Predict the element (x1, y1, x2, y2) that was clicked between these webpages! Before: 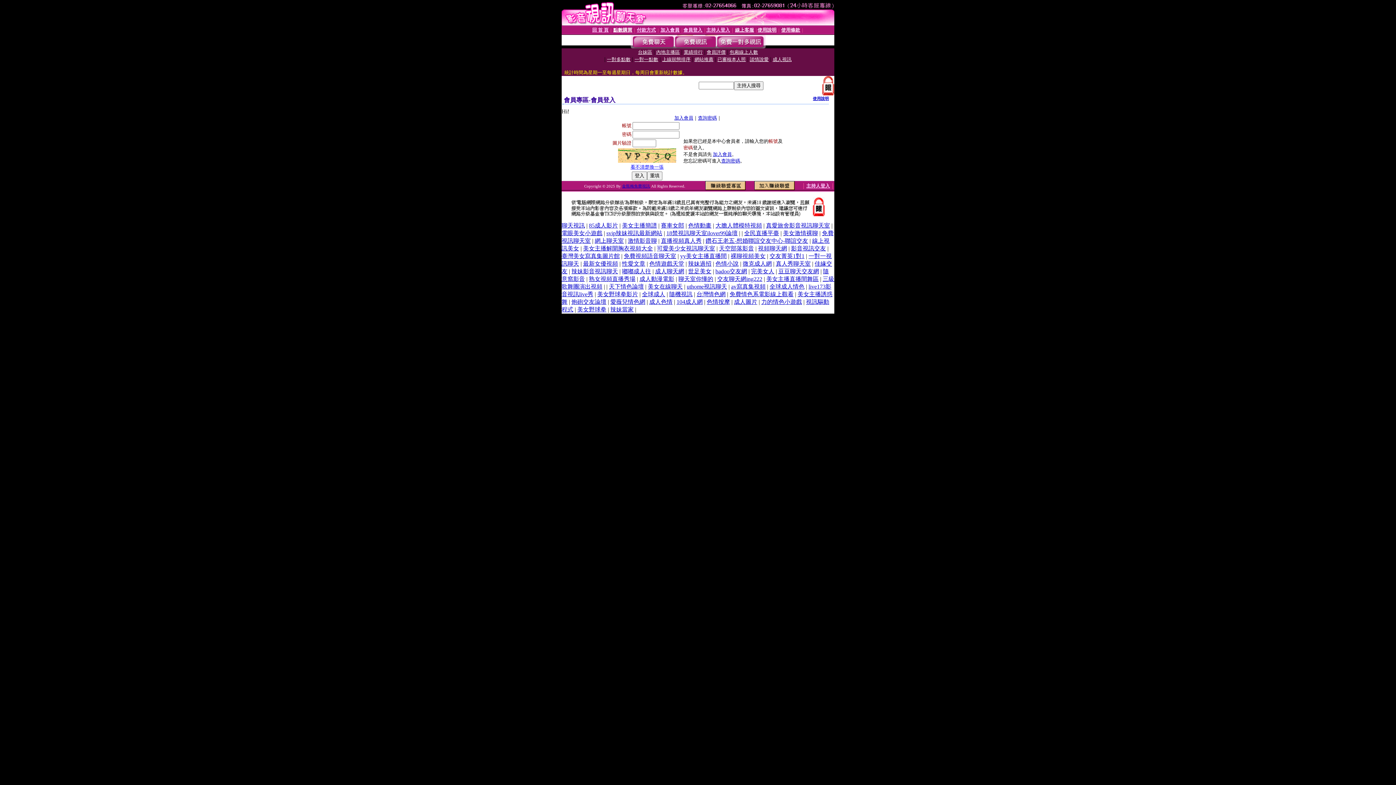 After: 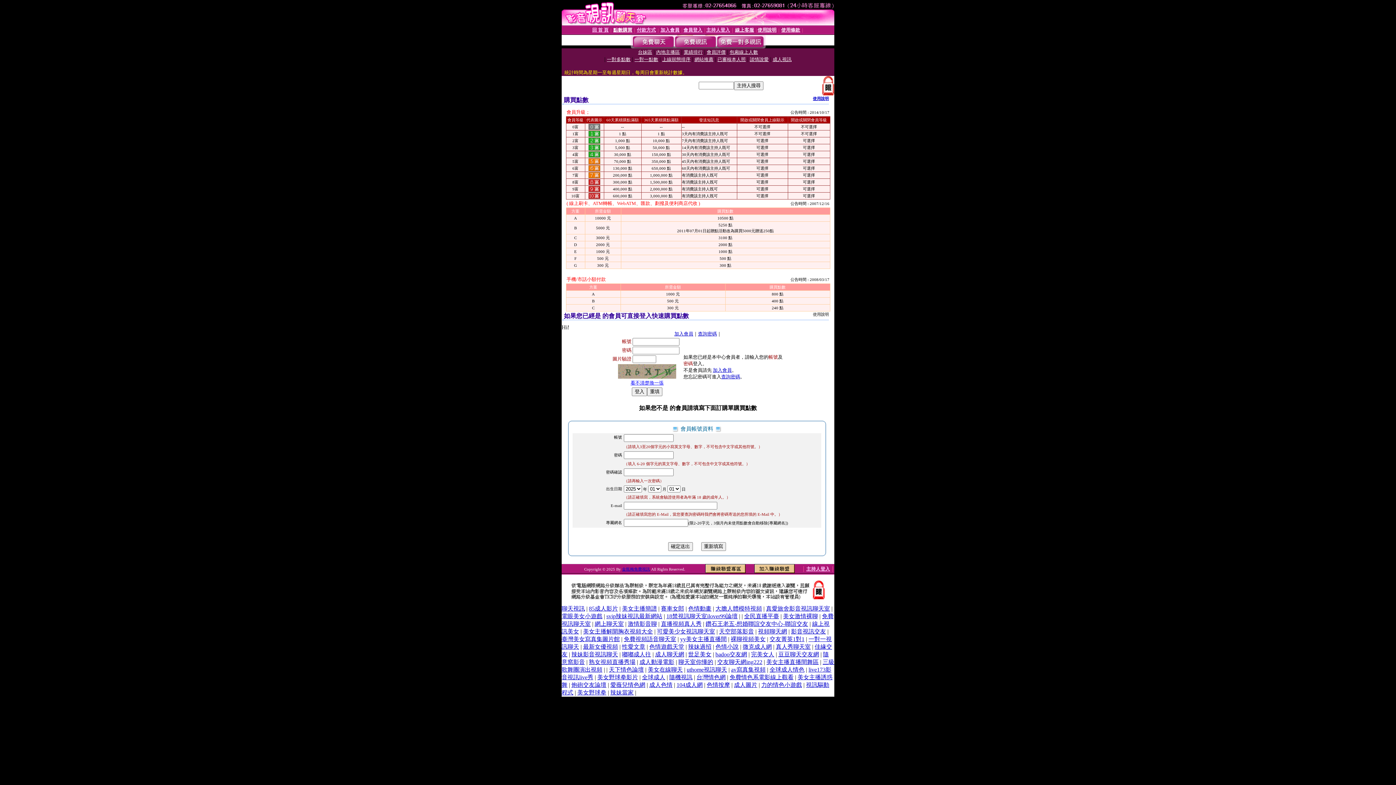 Action: bbox: (613, 27, 632, 32) label: 點數購買